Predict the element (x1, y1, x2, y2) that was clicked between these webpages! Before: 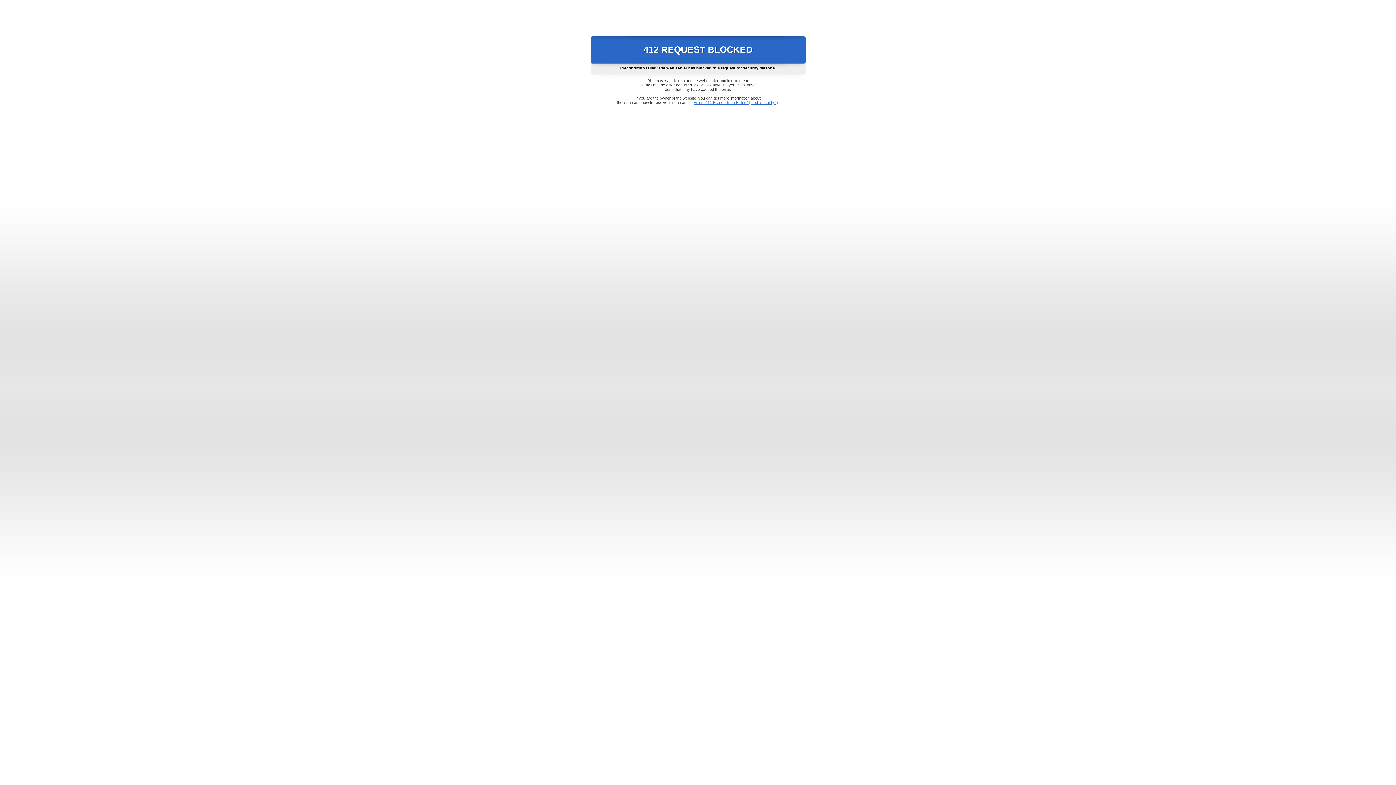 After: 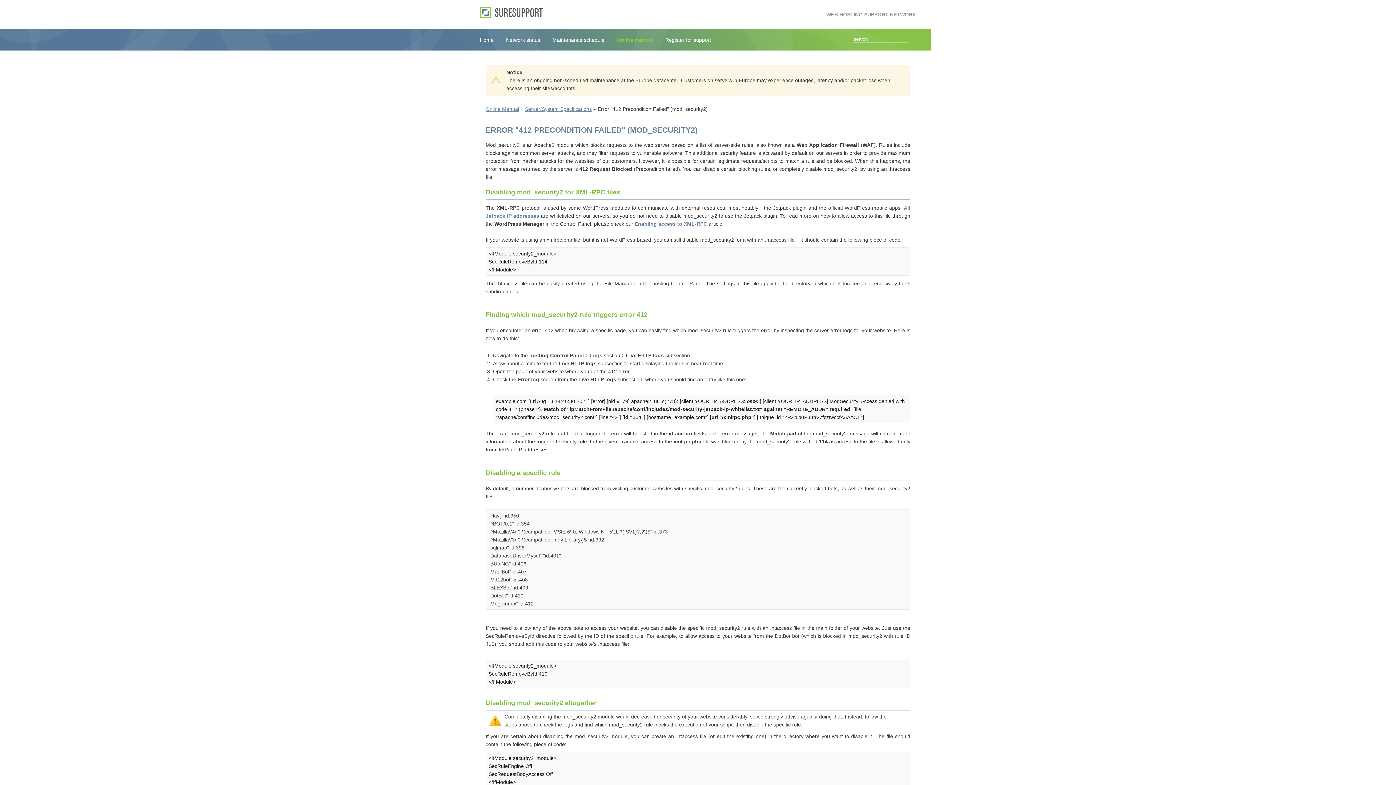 Action: label: Error "412 Precondition Failed" (mod_security2) bbox: (693, 100, 778, 104)